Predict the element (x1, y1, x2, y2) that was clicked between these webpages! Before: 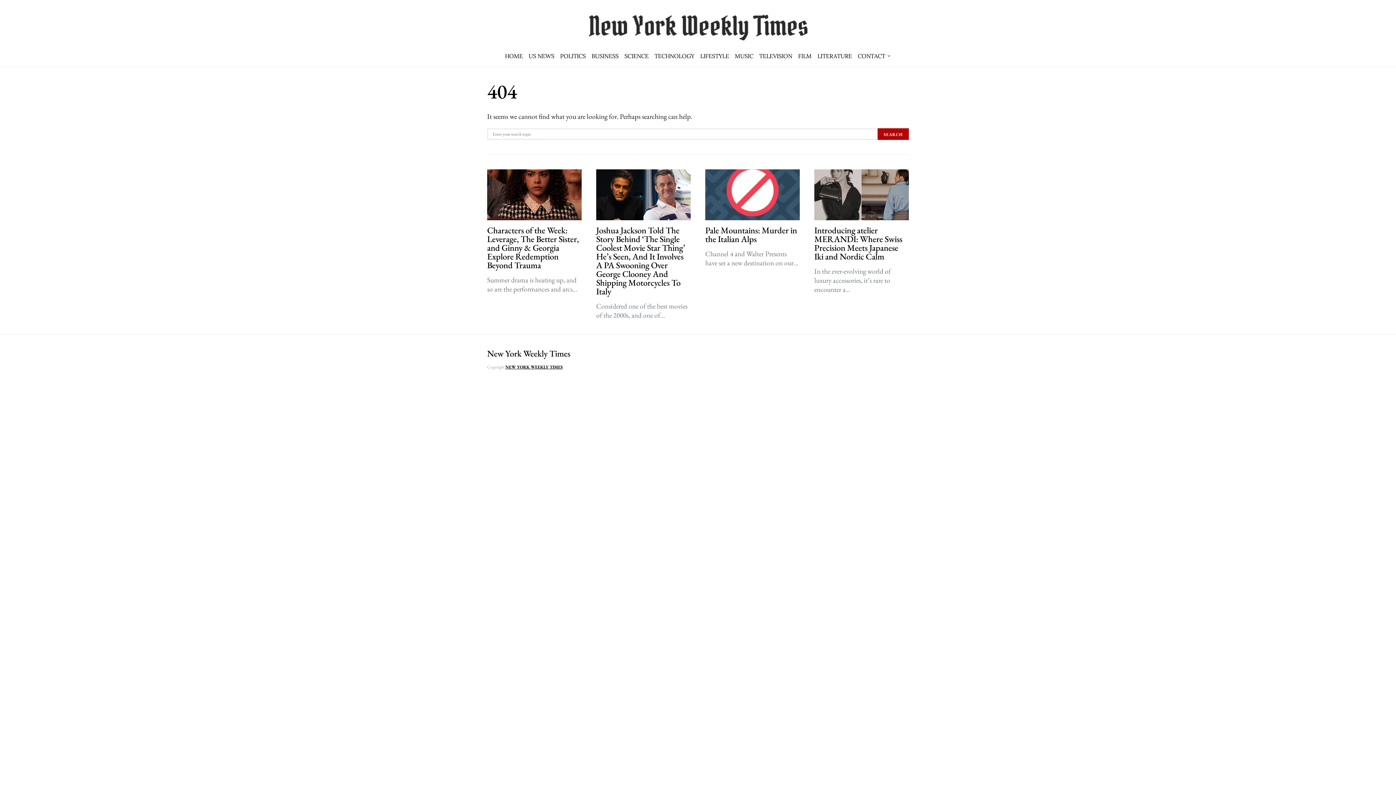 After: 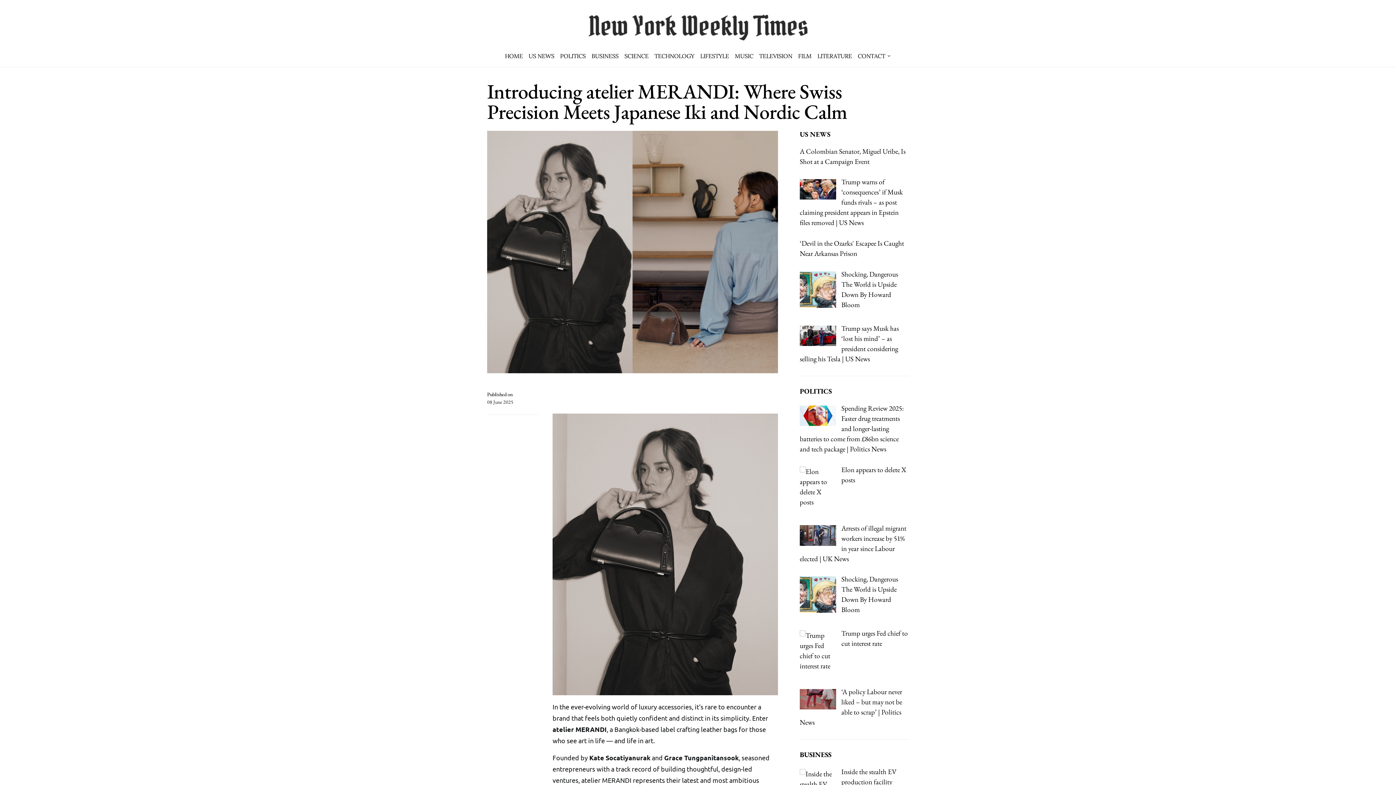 Action: bbox: (814, 169, 909, 320)